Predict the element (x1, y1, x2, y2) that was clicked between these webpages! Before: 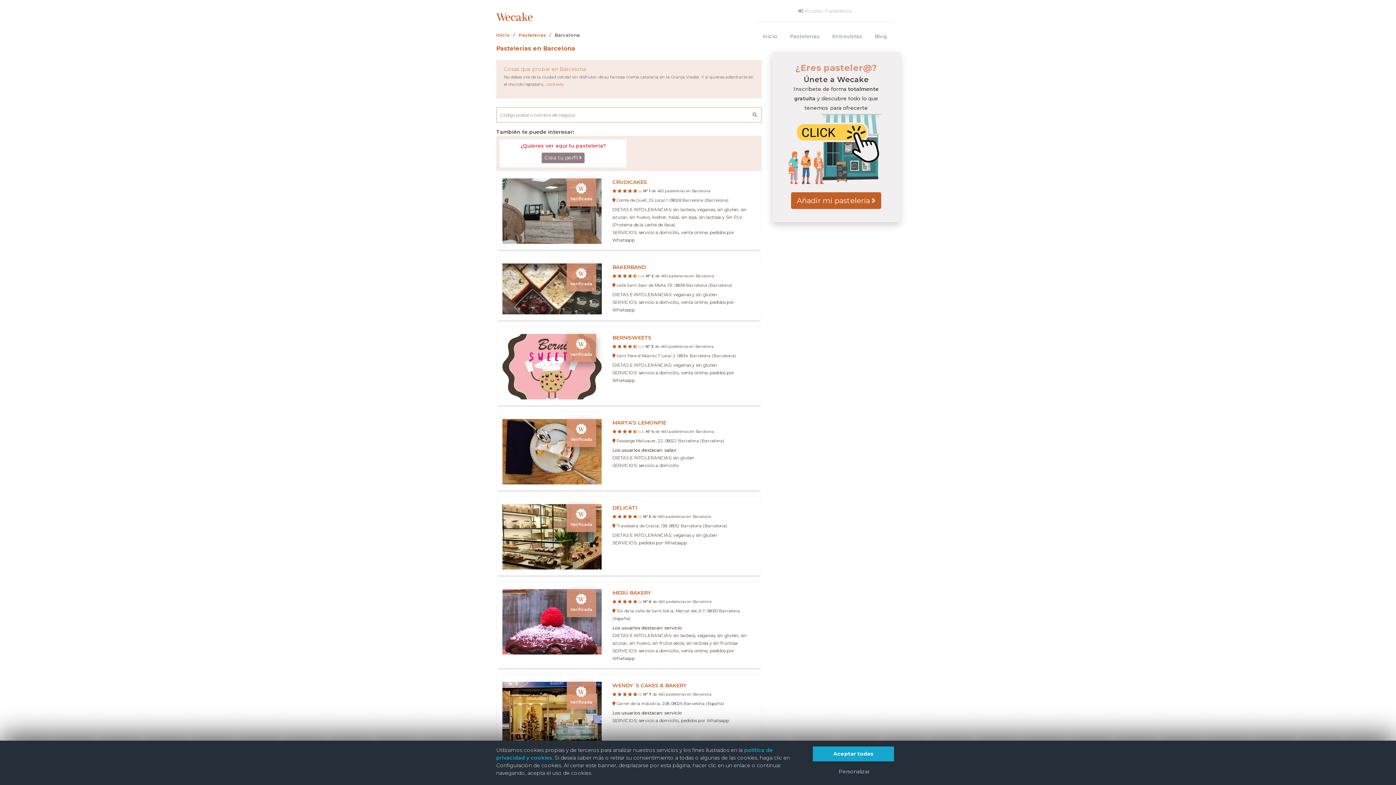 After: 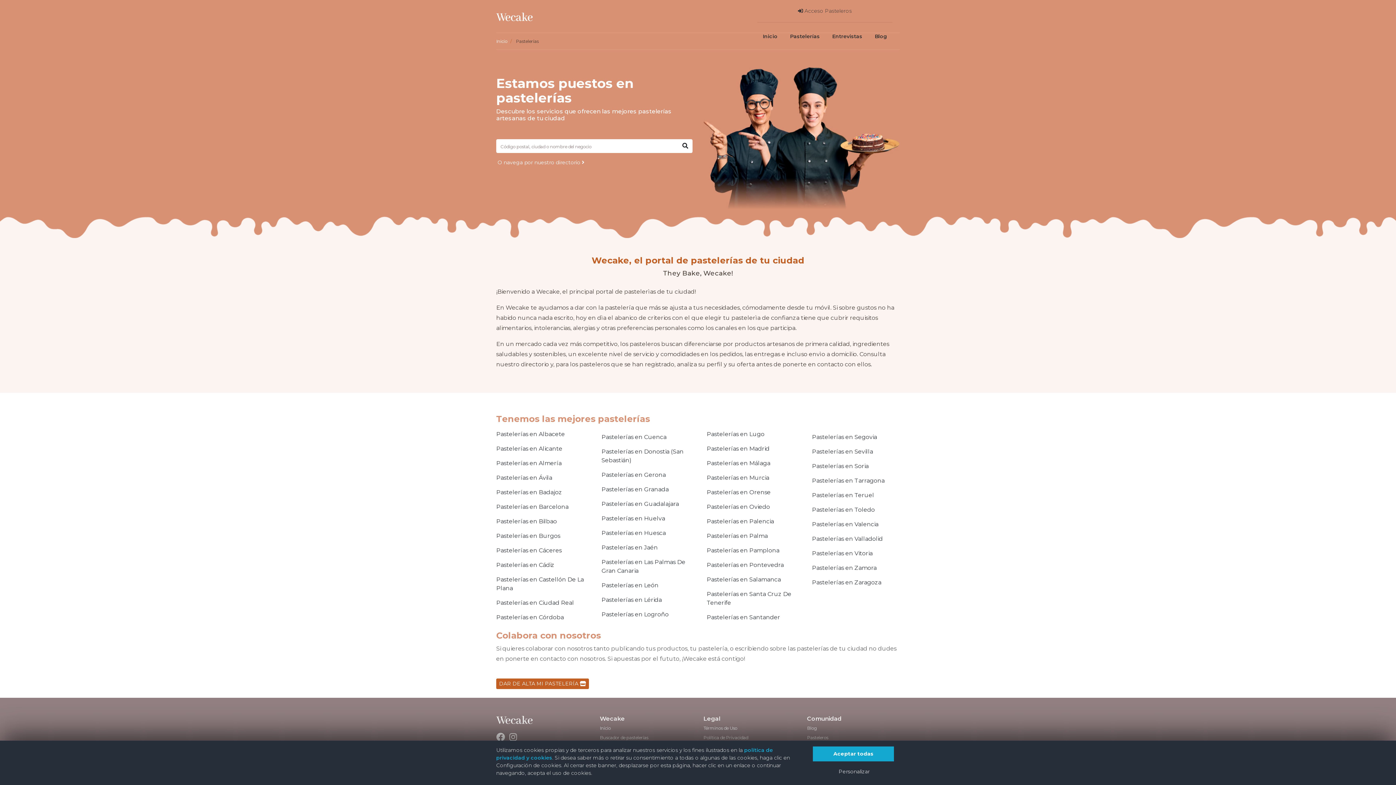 Action: label: Pastelerías bbox: (784, 28, 825, 44)